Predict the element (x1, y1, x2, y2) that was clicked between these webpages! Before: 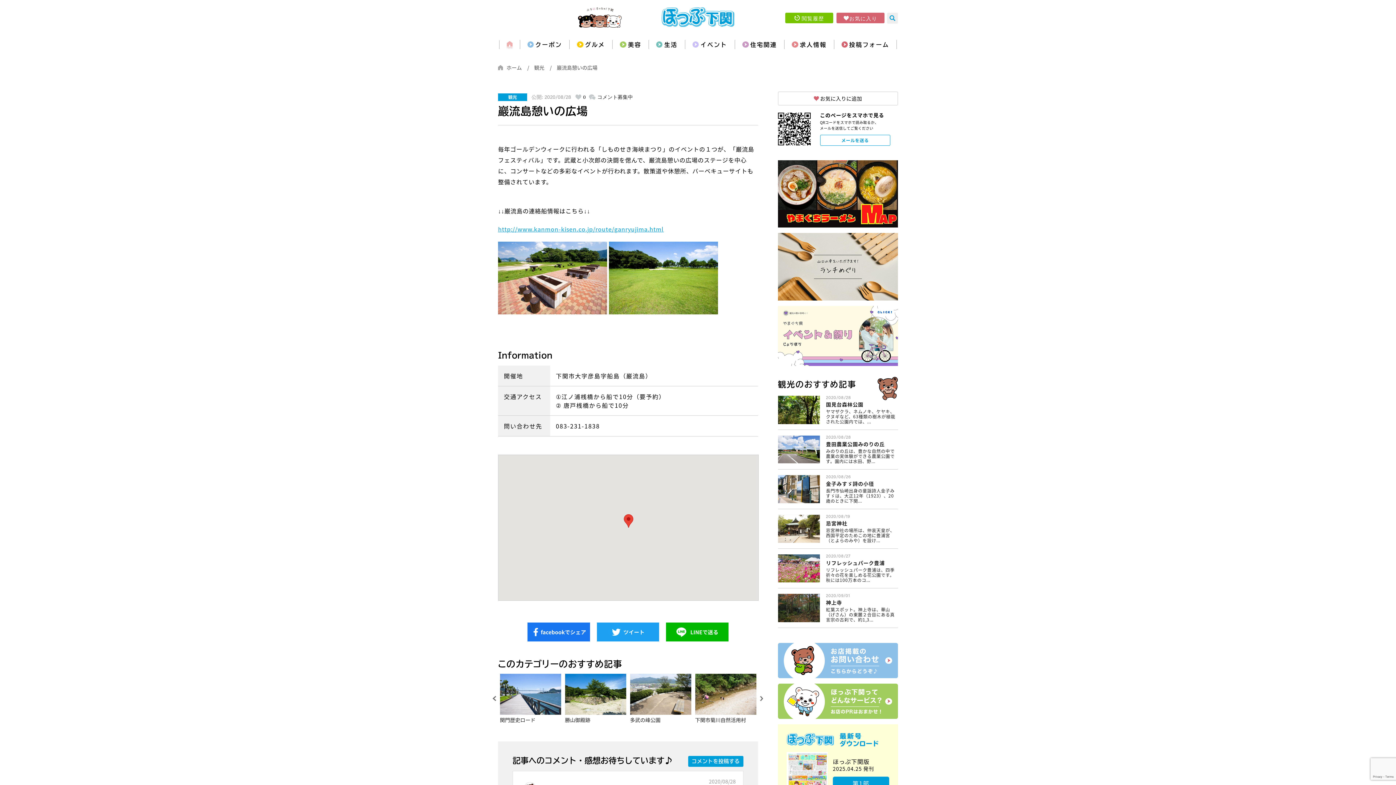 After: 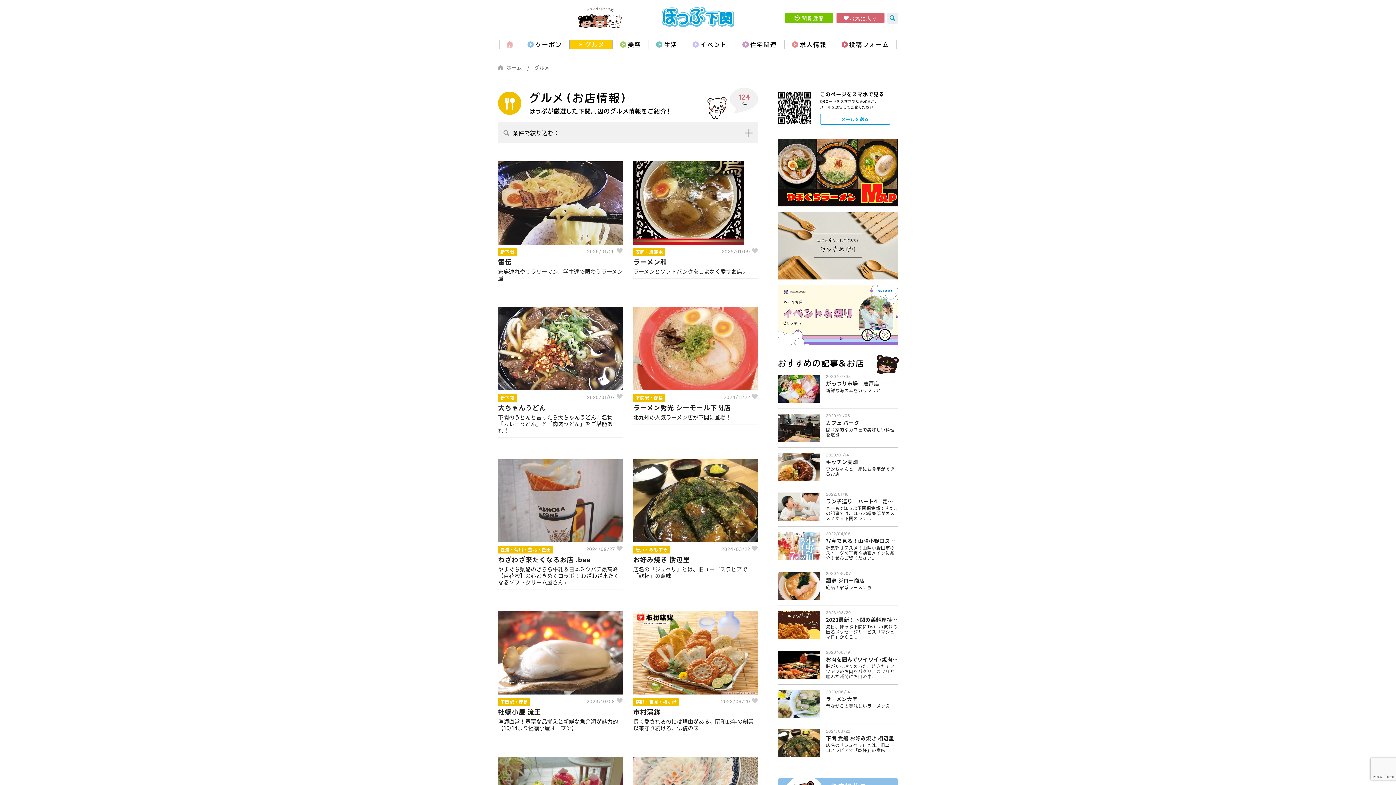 Action: bbox: (569, 40, 612, 49) label: グルメ